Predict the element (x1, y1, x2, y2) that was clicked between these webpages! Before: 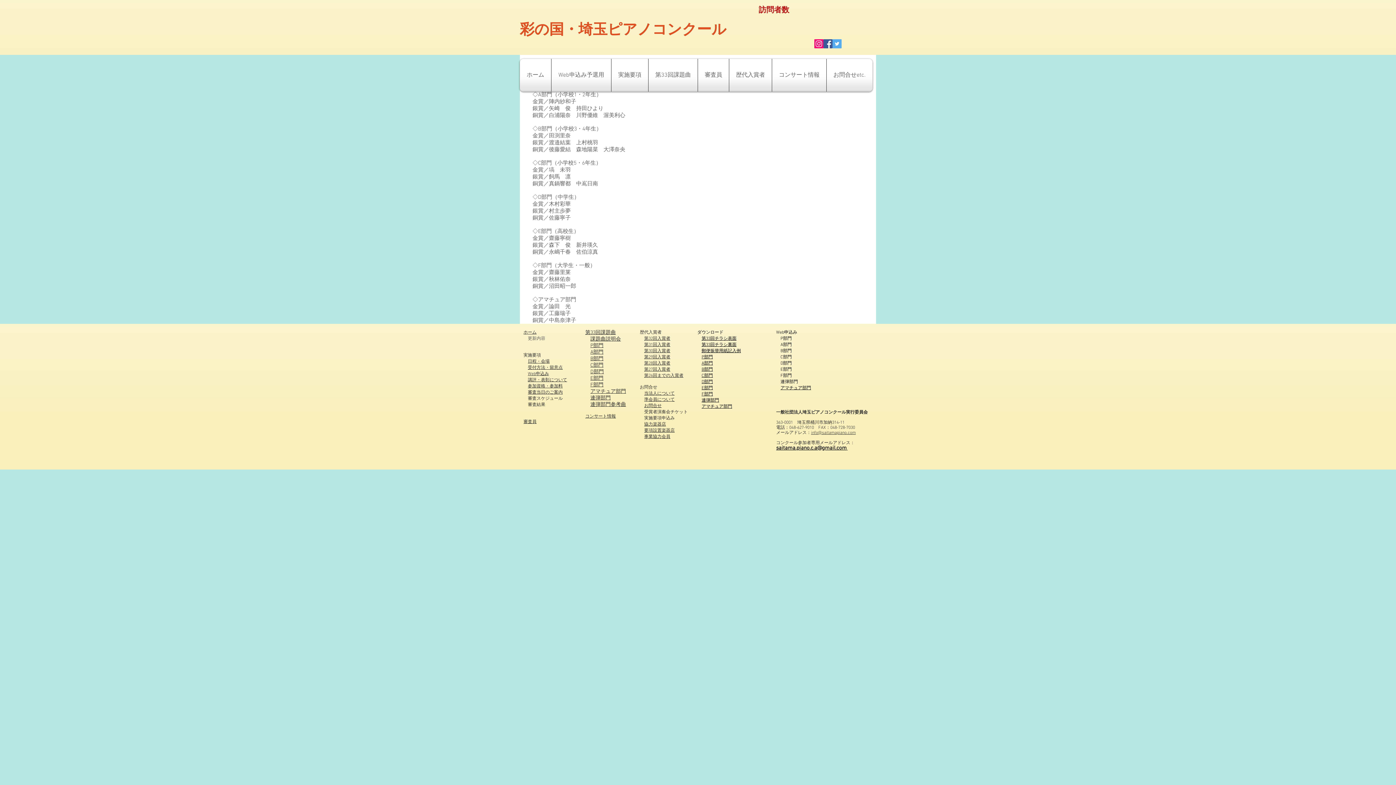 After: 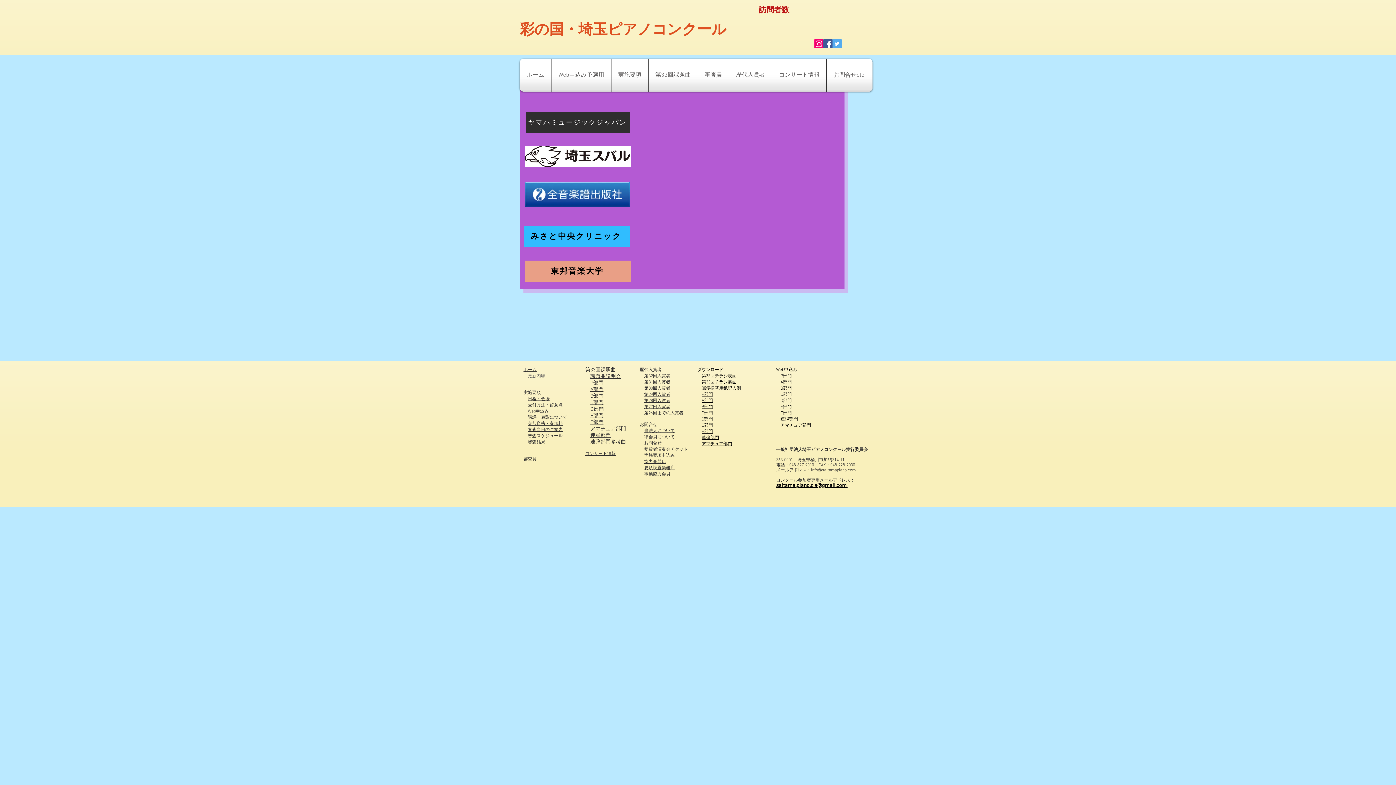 Action: bbox: (644, 434, 670, 439) label: 事業協力会員